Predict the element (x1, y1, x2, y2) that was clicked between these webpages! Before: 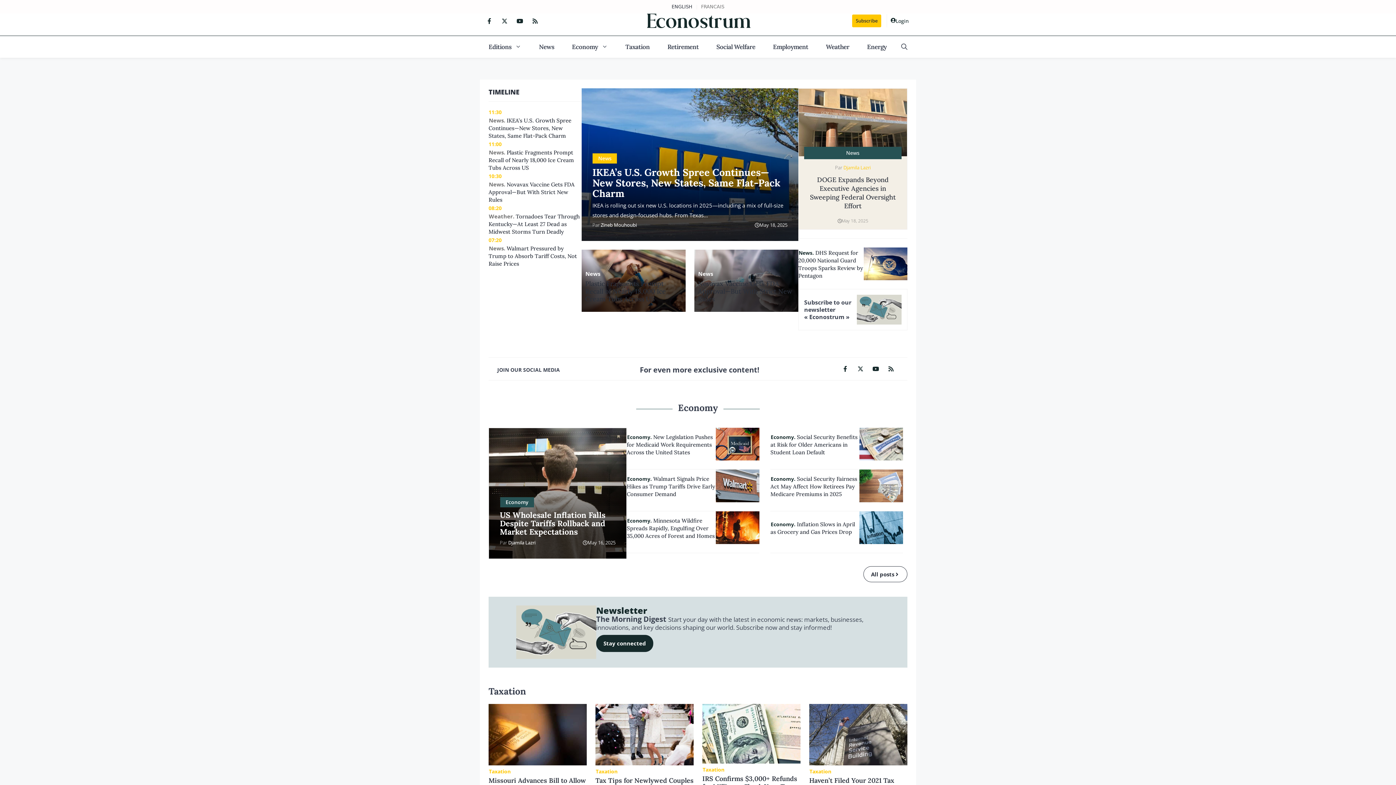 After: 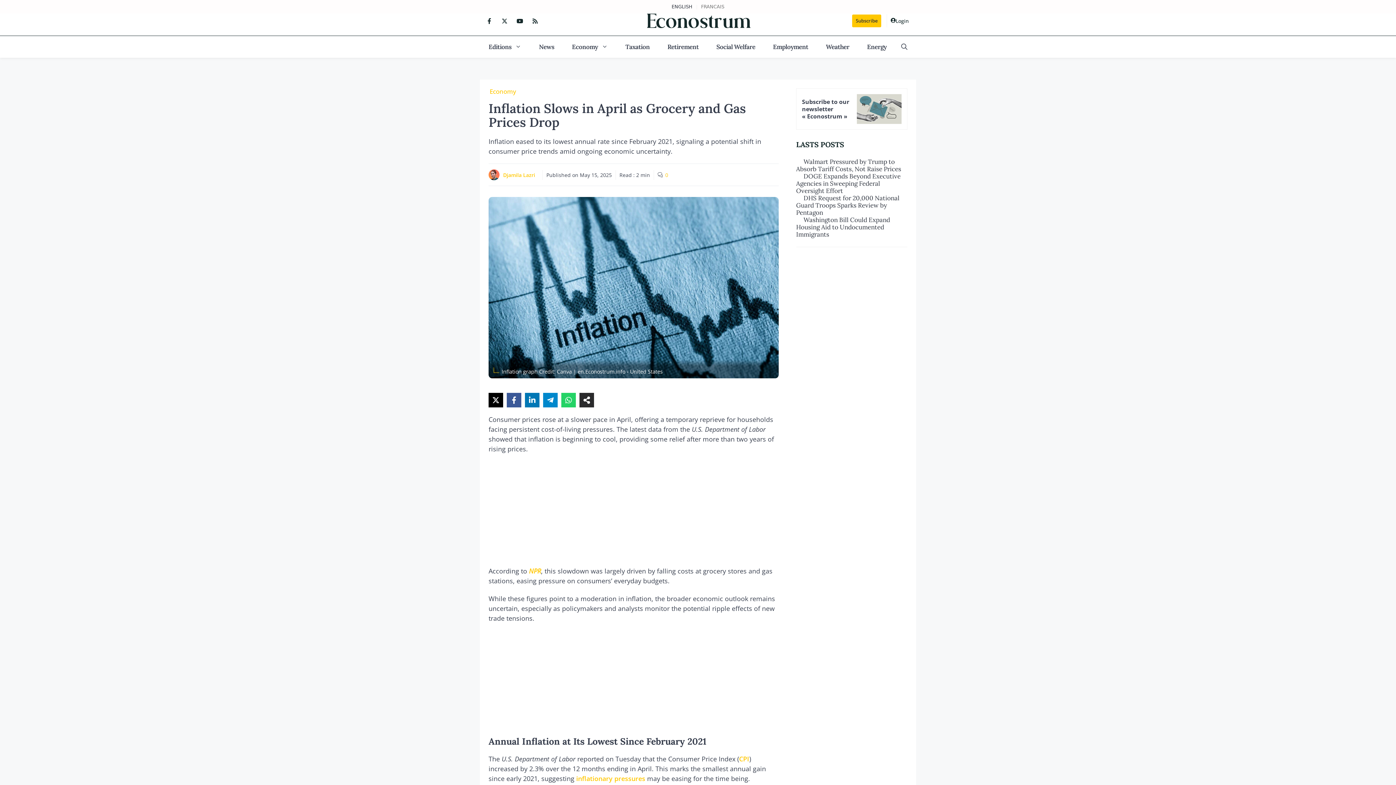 Action: bbox: (770, 521, 855, 535) label: Inflation Slows in April as Grocery and Gas Prices Drop